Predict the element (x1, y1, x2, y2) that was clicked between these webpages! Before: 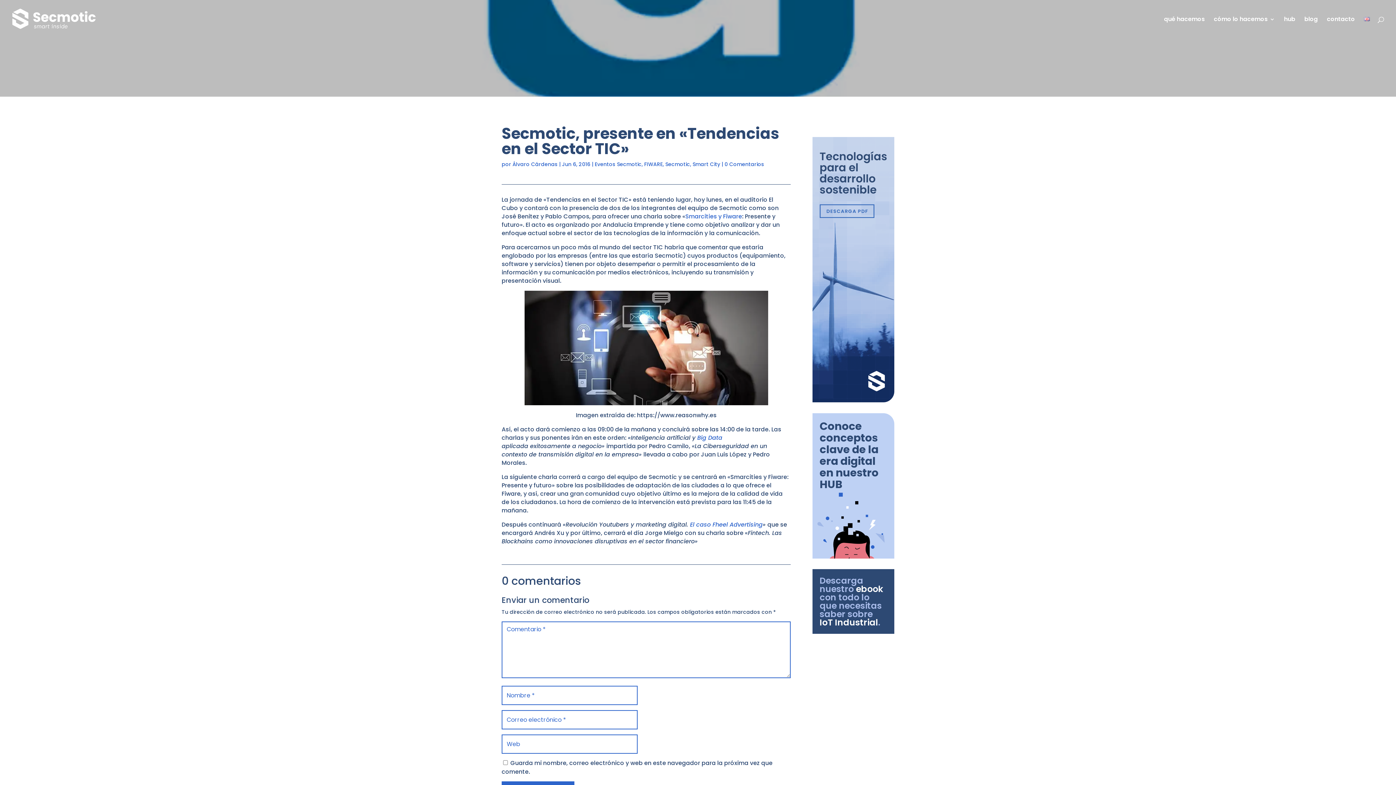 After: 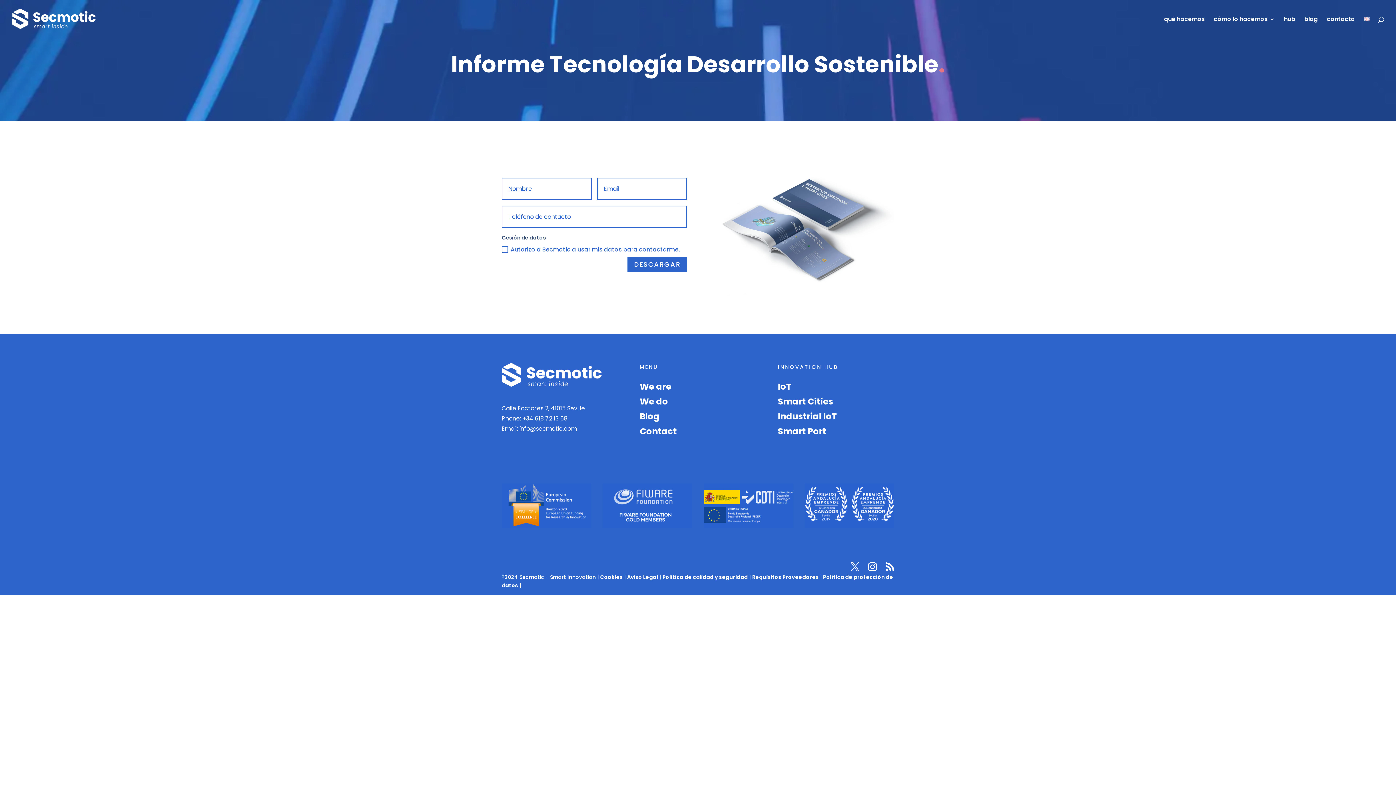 Action: bbox: (812, 397, 894, 404)